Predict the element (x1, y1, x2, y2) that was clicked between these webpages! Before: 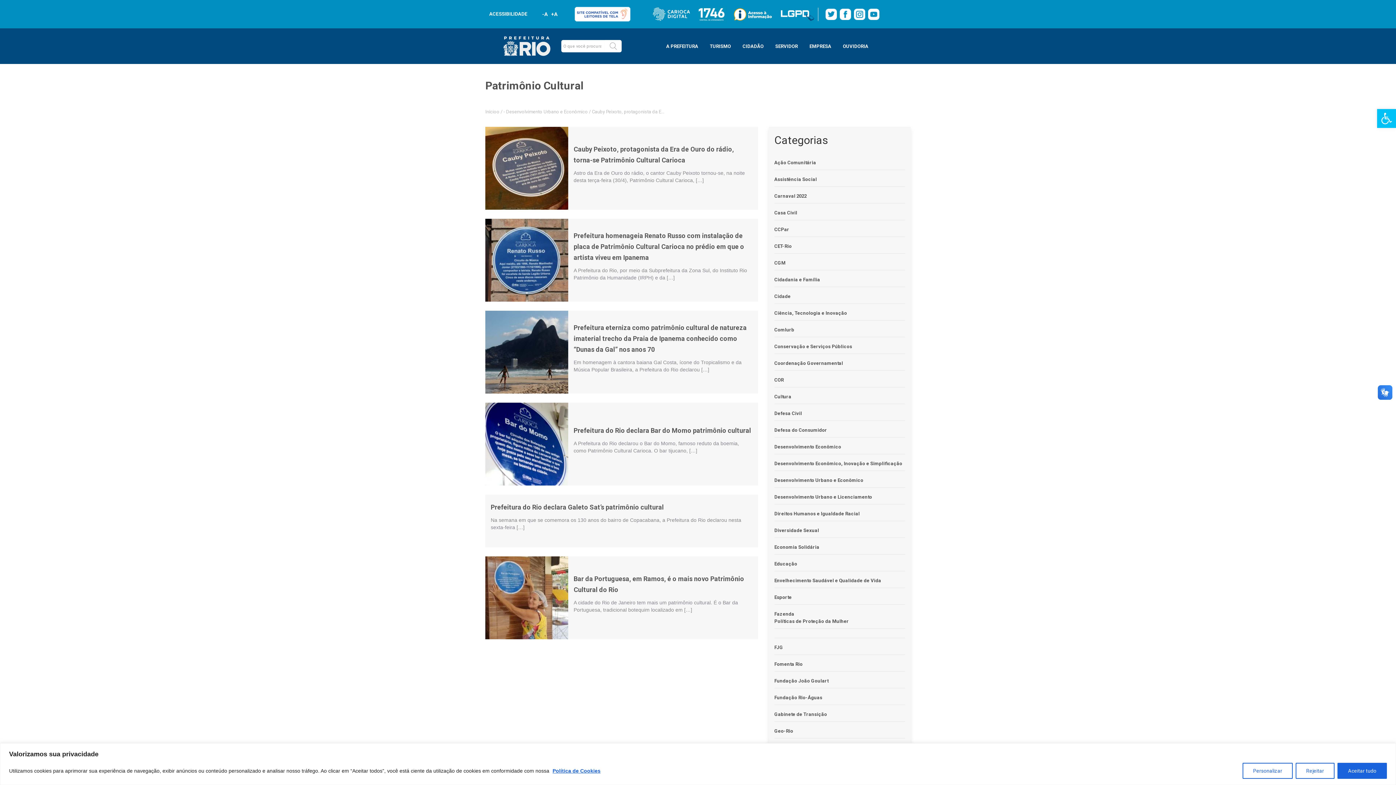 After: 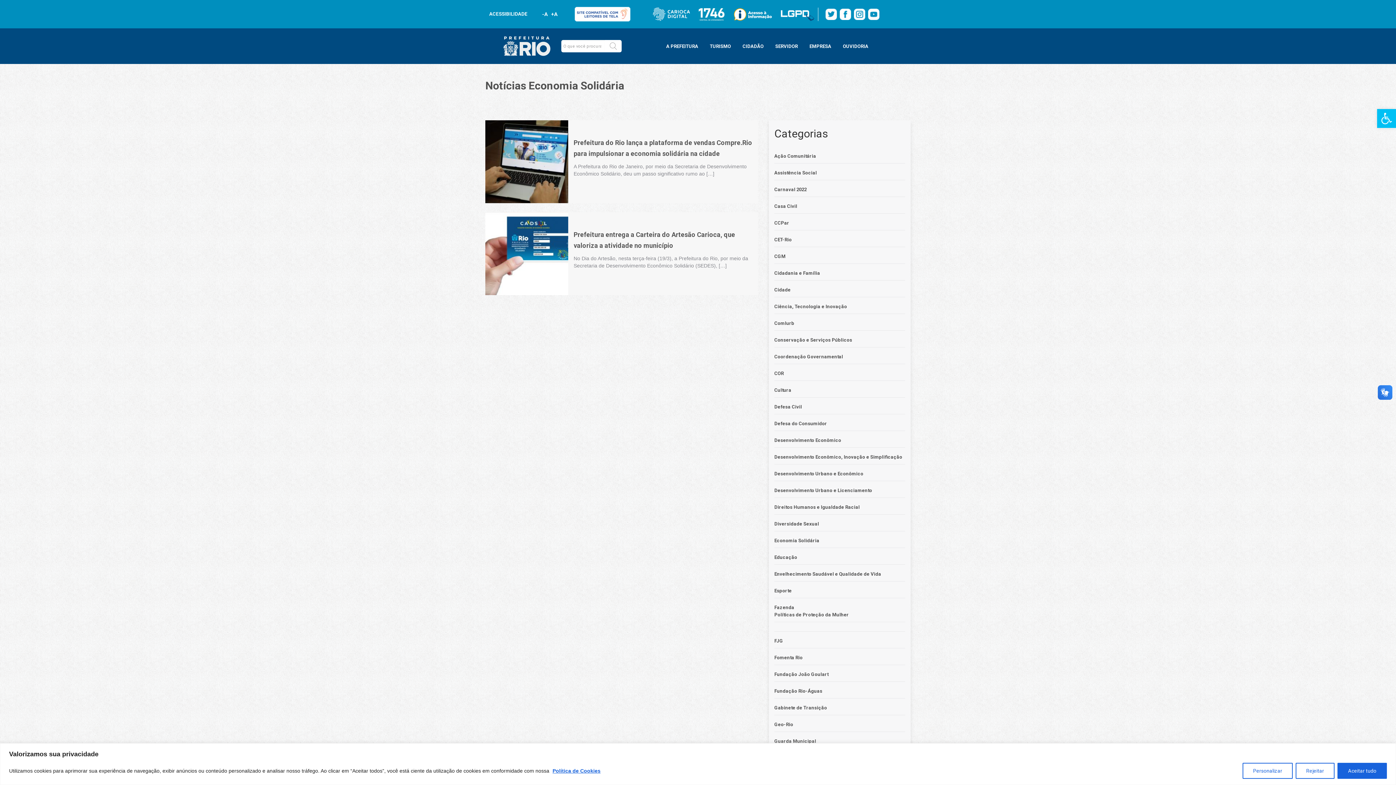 Action: label: Economia Solidária bbox: (774, 544, 819, 550)